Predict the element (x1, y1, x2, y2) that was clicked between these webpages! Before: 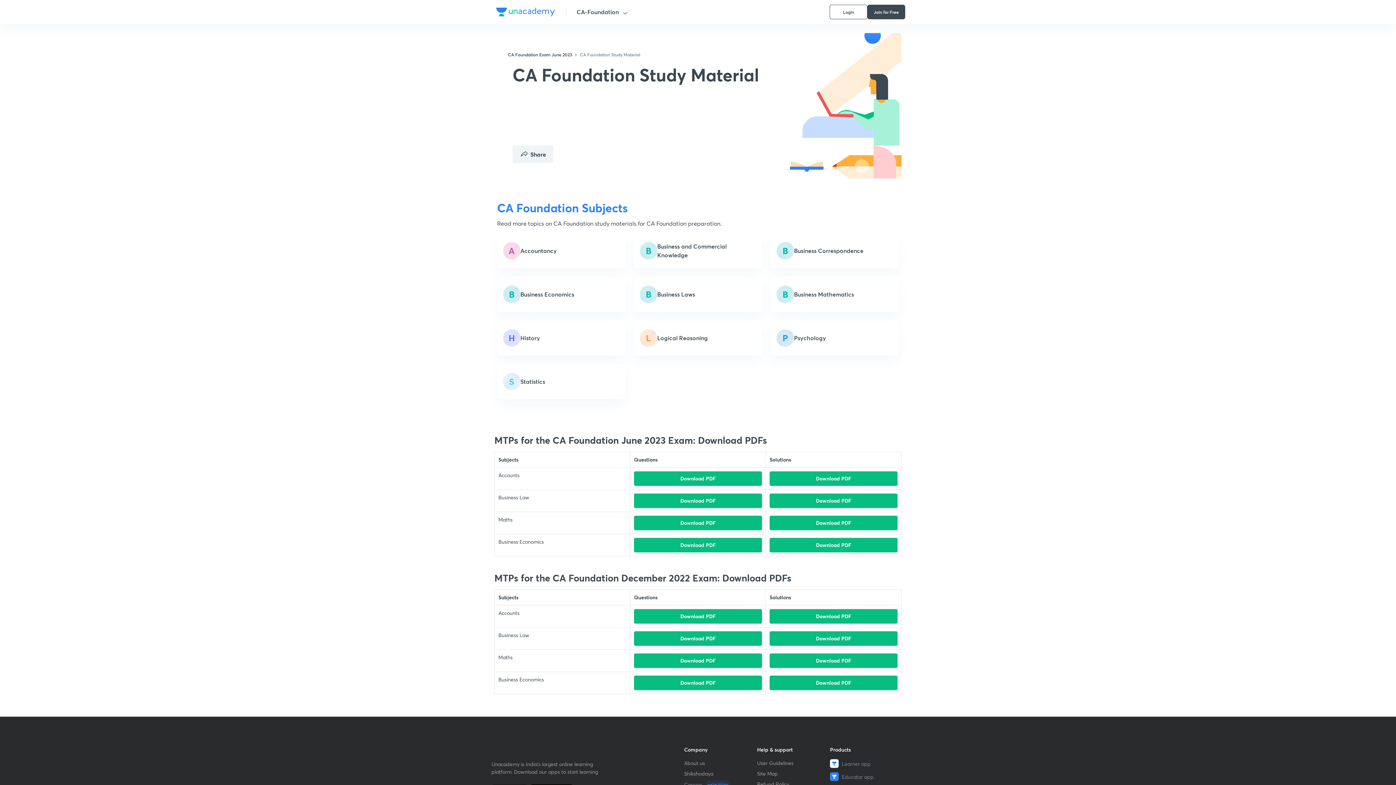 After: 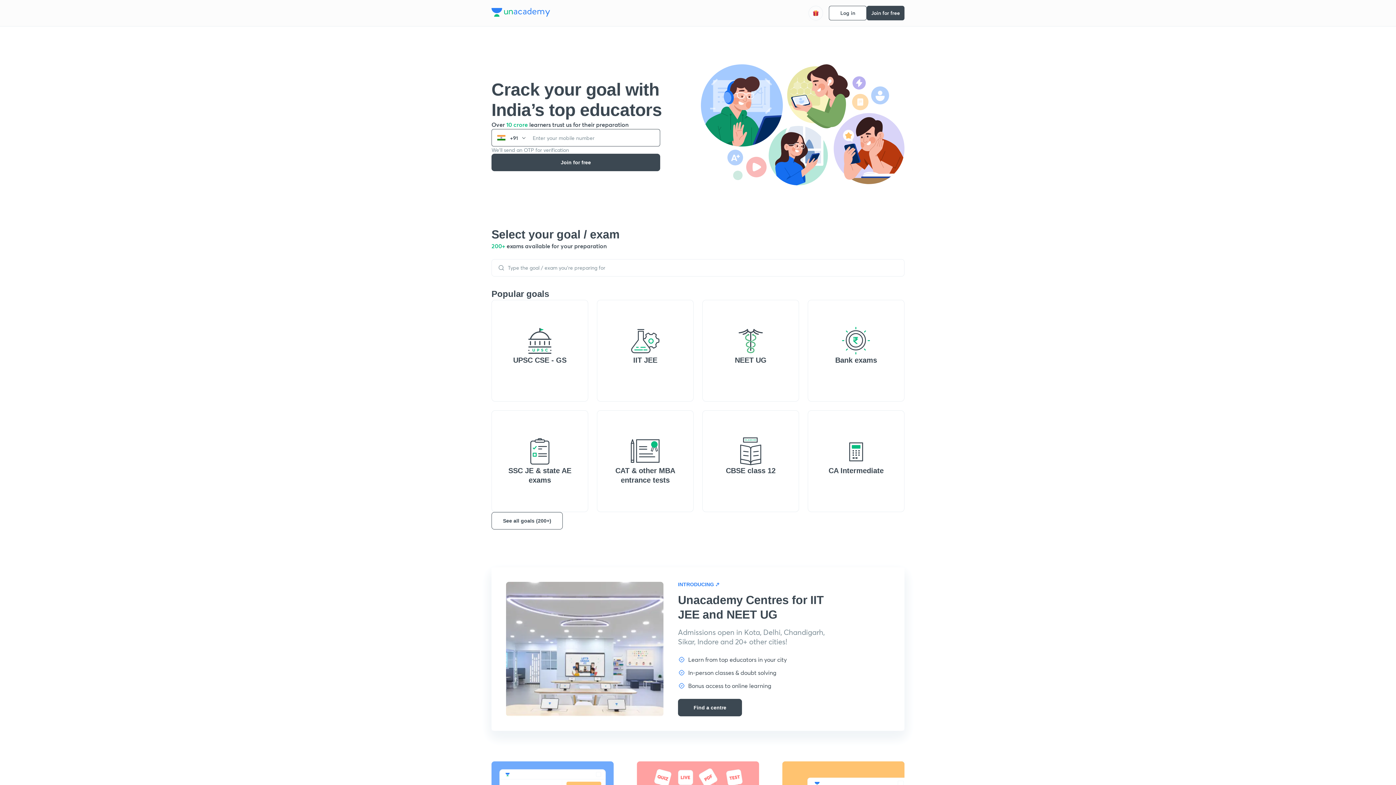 Action: bbox: (491, 746, 660, 754)